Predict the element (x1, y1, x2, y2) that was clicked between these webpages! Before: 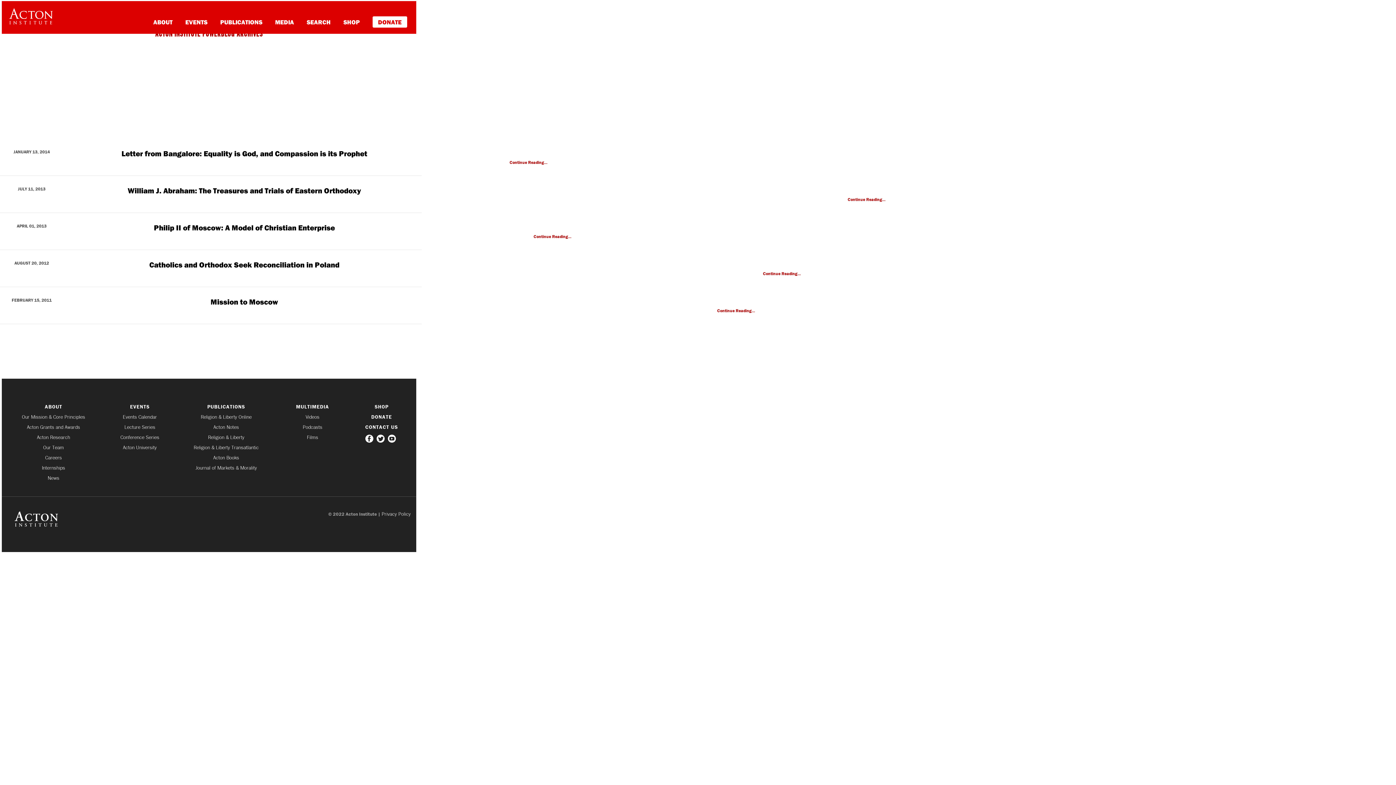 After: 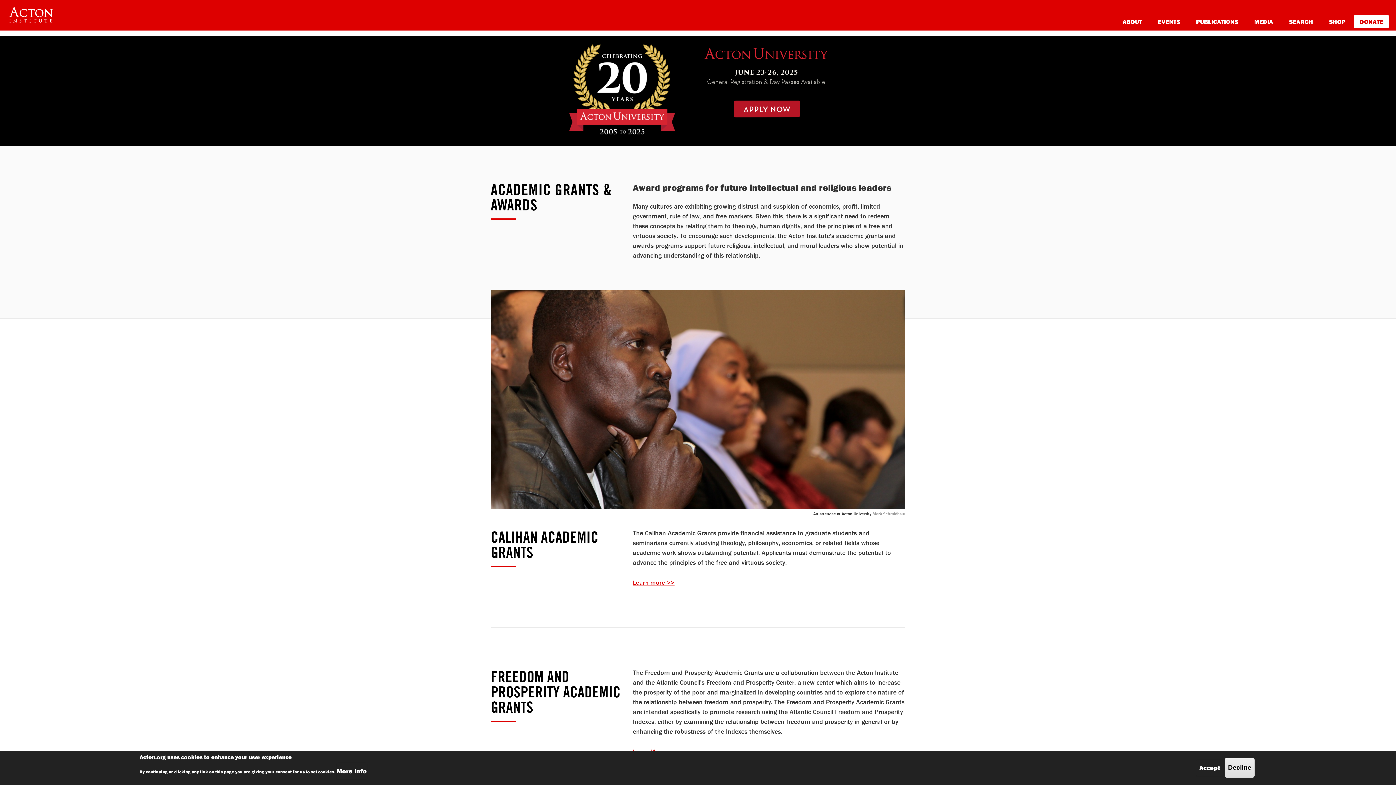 Action: bbox: (7, 424, 99, 429) label: Acton Grants and Awards